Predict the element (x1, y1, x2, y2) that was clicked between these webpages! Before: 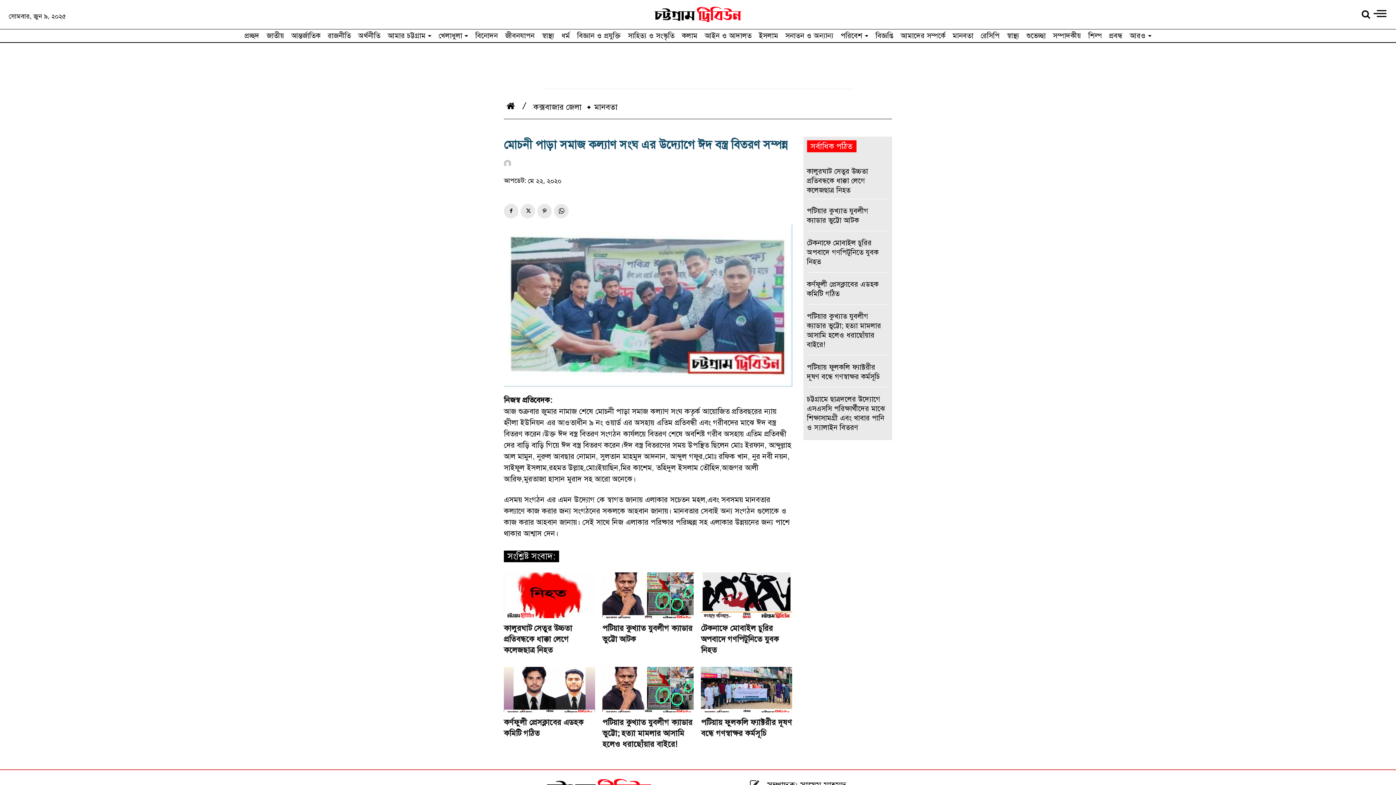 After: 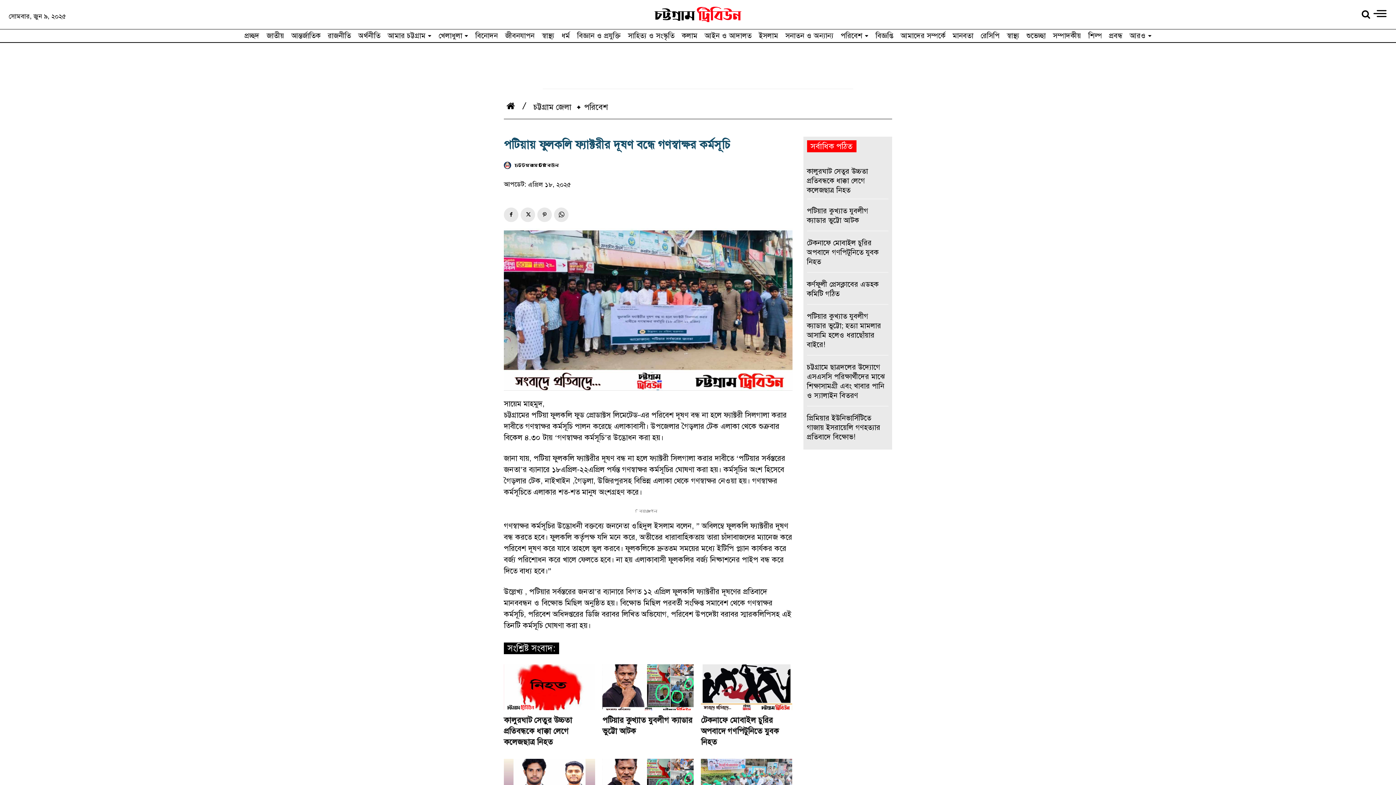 Action: bbox: (701, 667, 792, 712)